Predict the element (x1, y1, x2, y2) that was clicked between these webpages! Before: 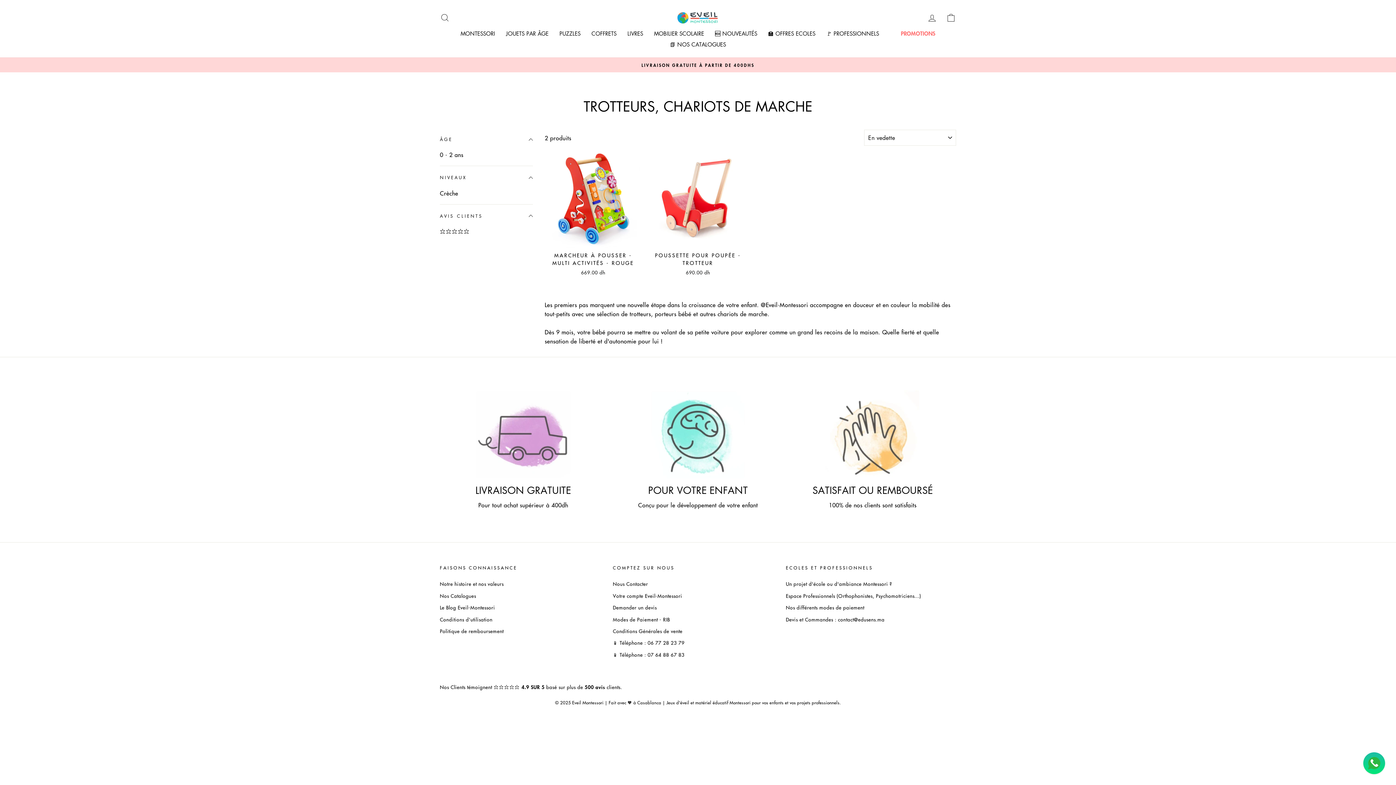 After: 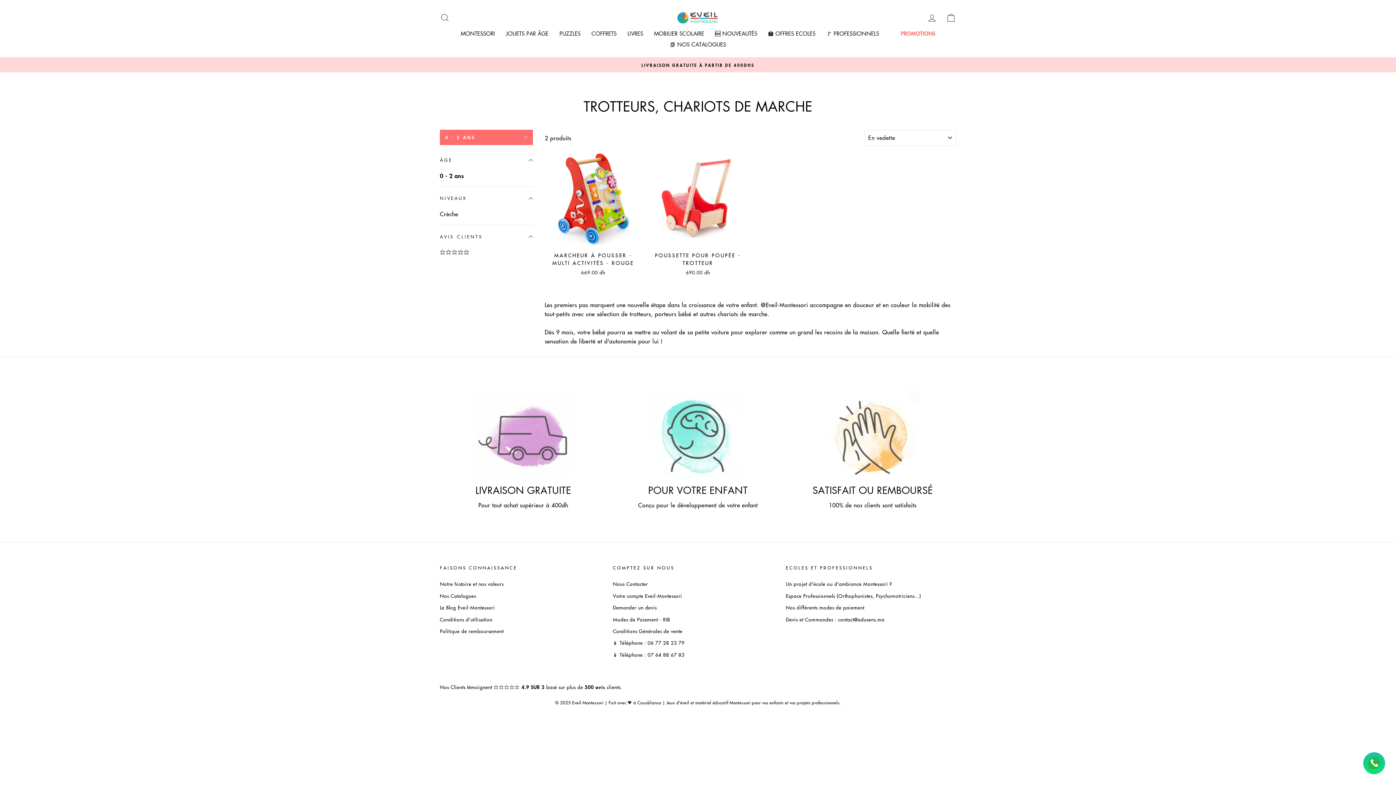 Action: bbox: (440, 149, 533, 160) label: 0 - 2 ans